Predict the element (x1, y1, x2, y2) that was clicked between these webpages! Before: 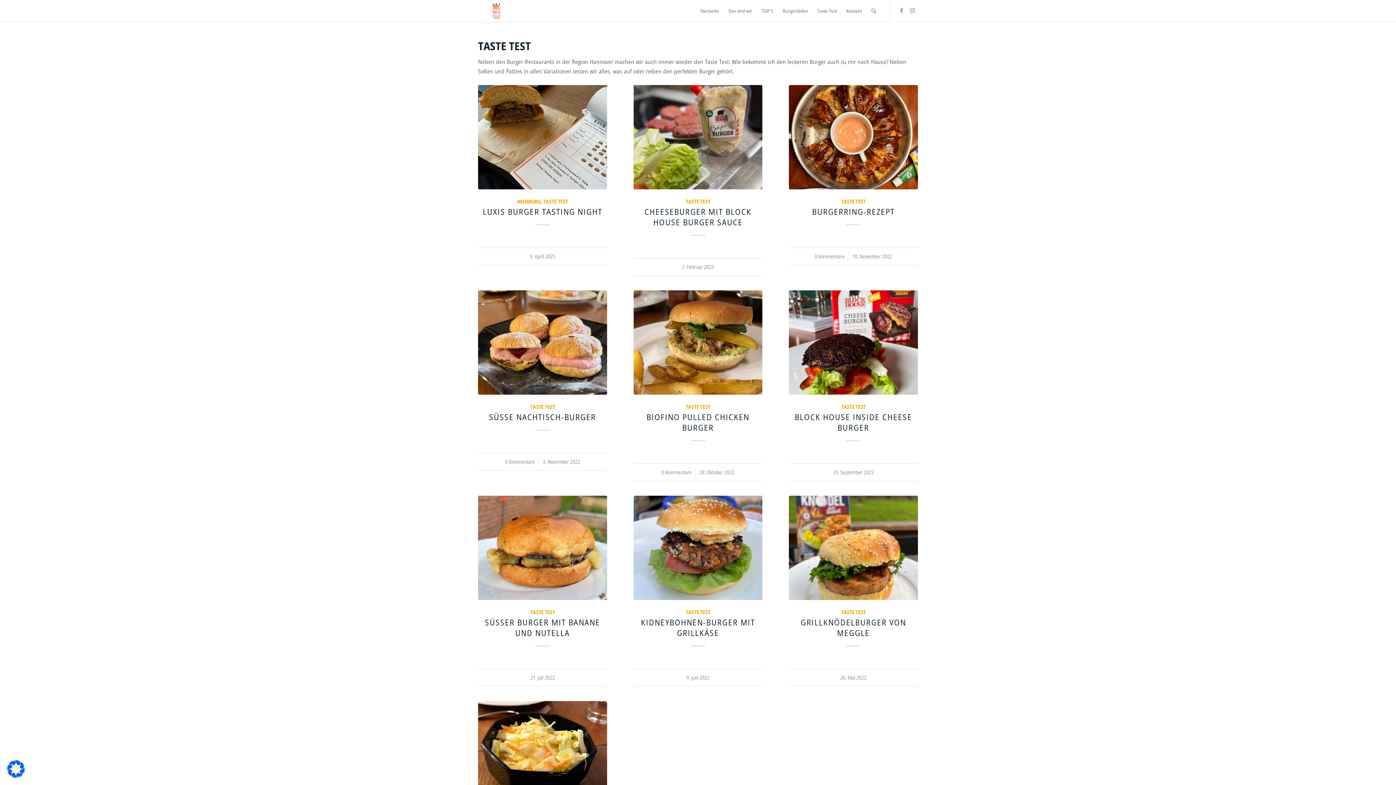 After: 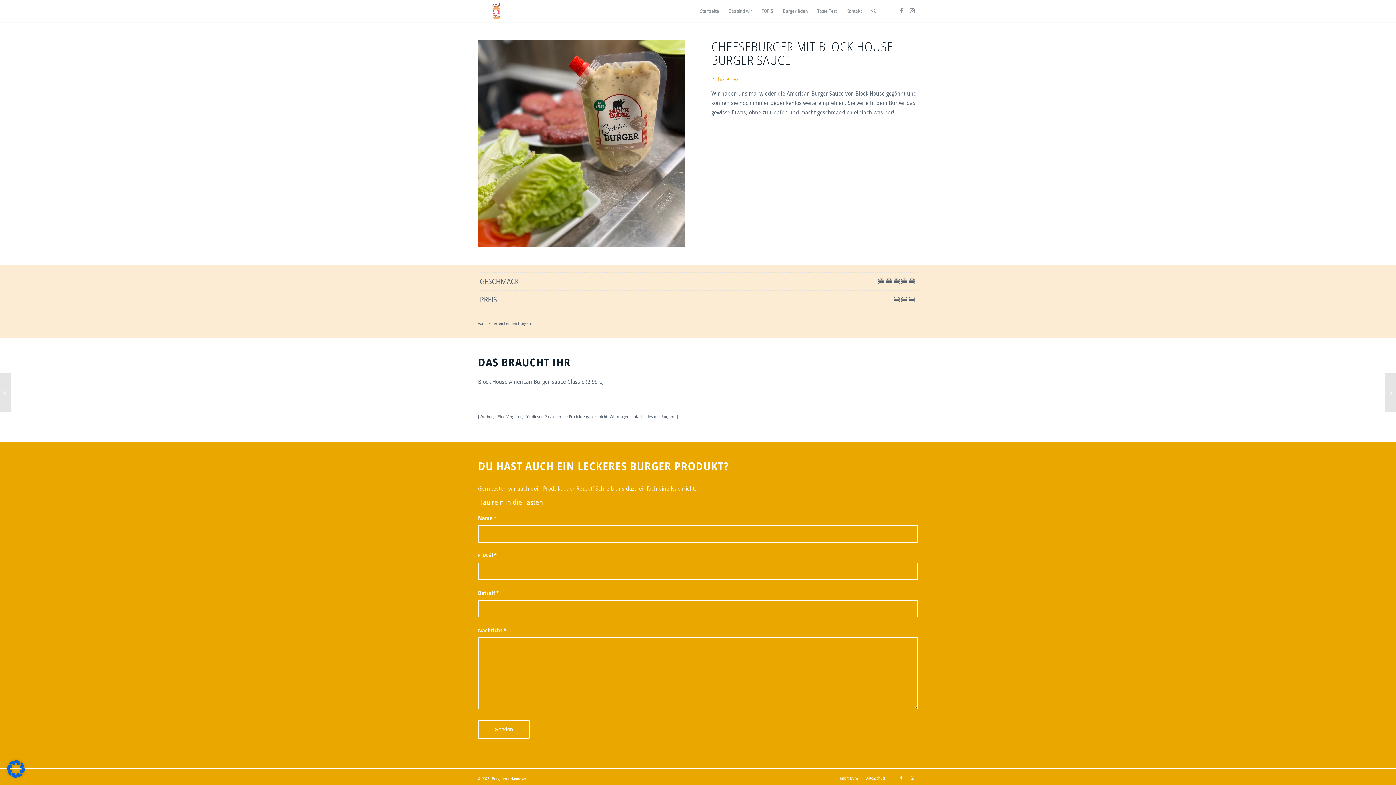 Action: bbox: (633, 84, 762, 189)